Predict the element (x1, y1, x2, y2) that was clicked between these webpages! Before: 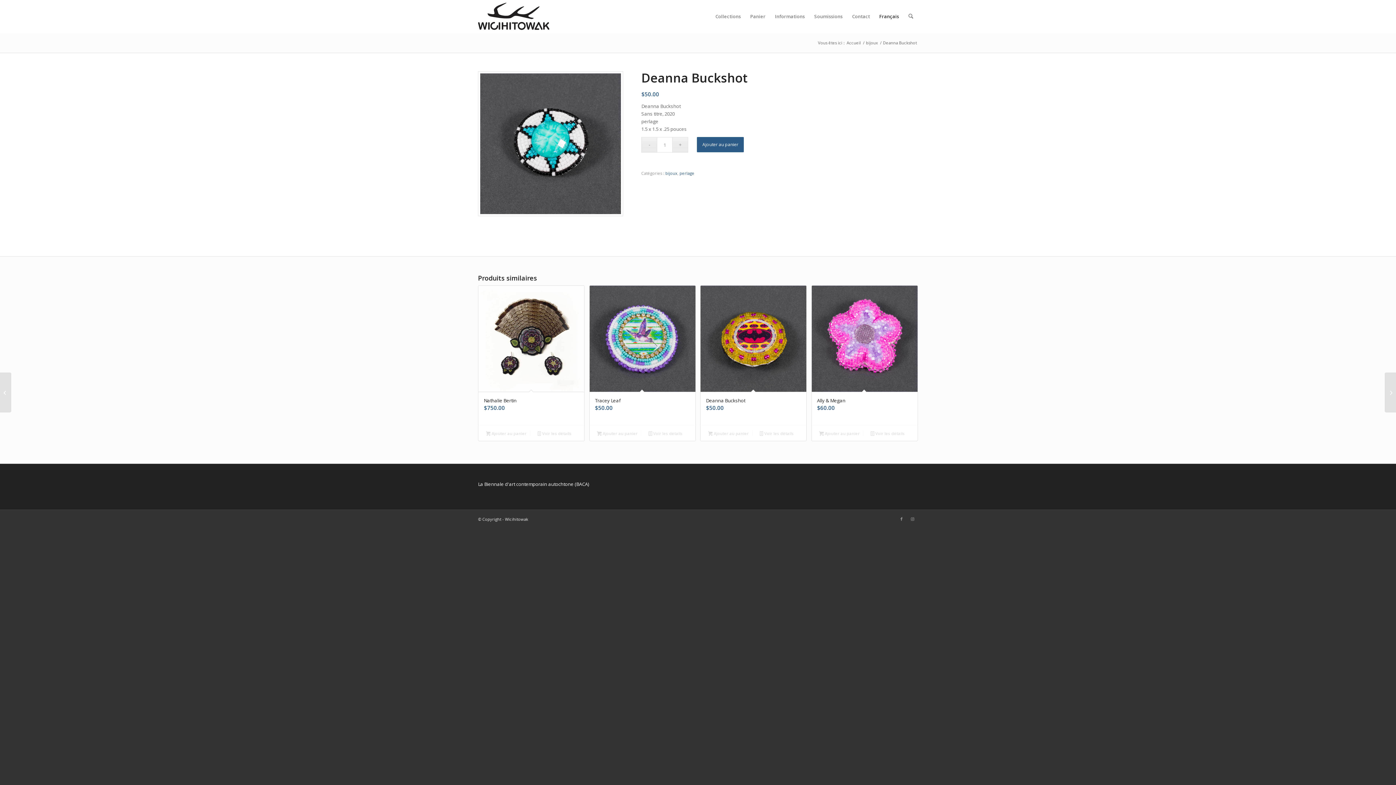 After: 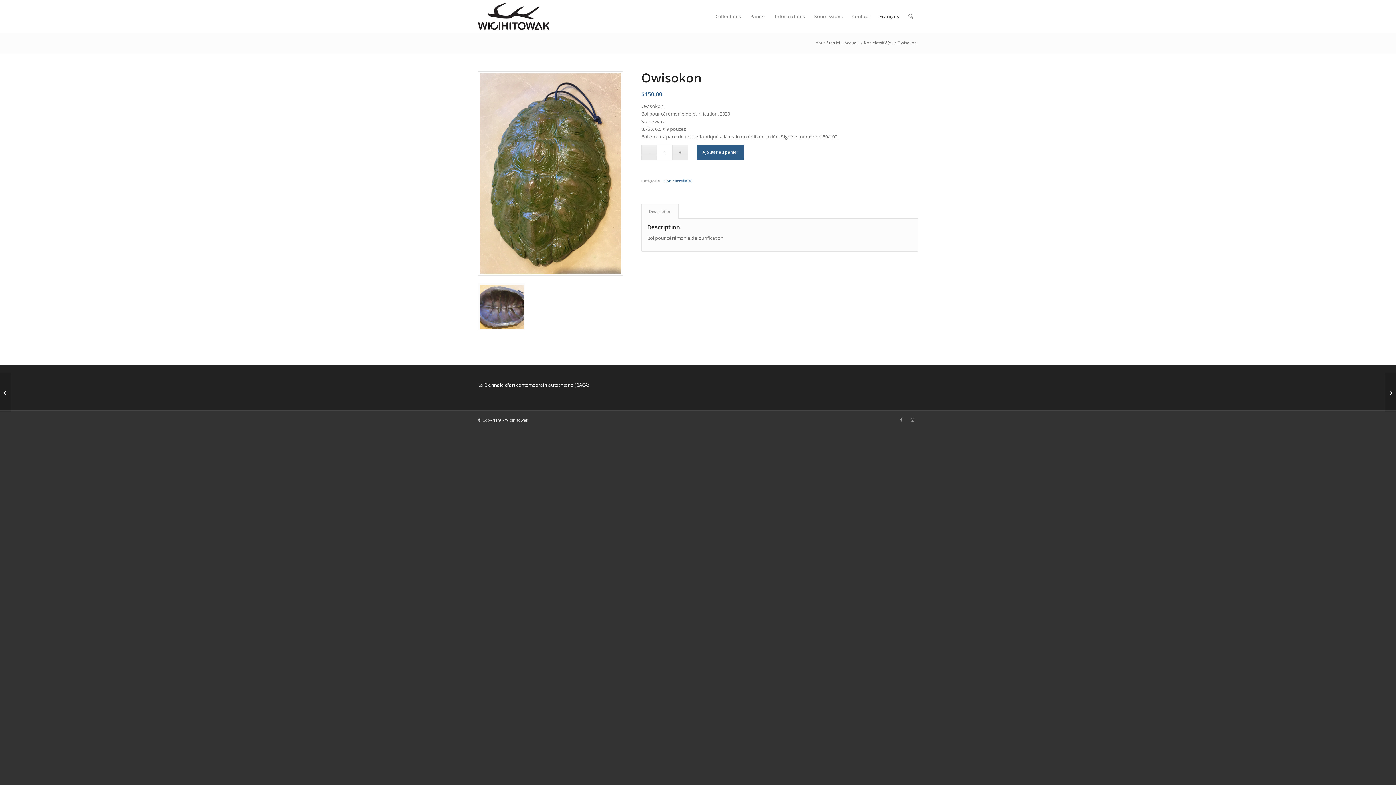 Action: bbox: (1385, 372, 1396, 412) label: Owisokon